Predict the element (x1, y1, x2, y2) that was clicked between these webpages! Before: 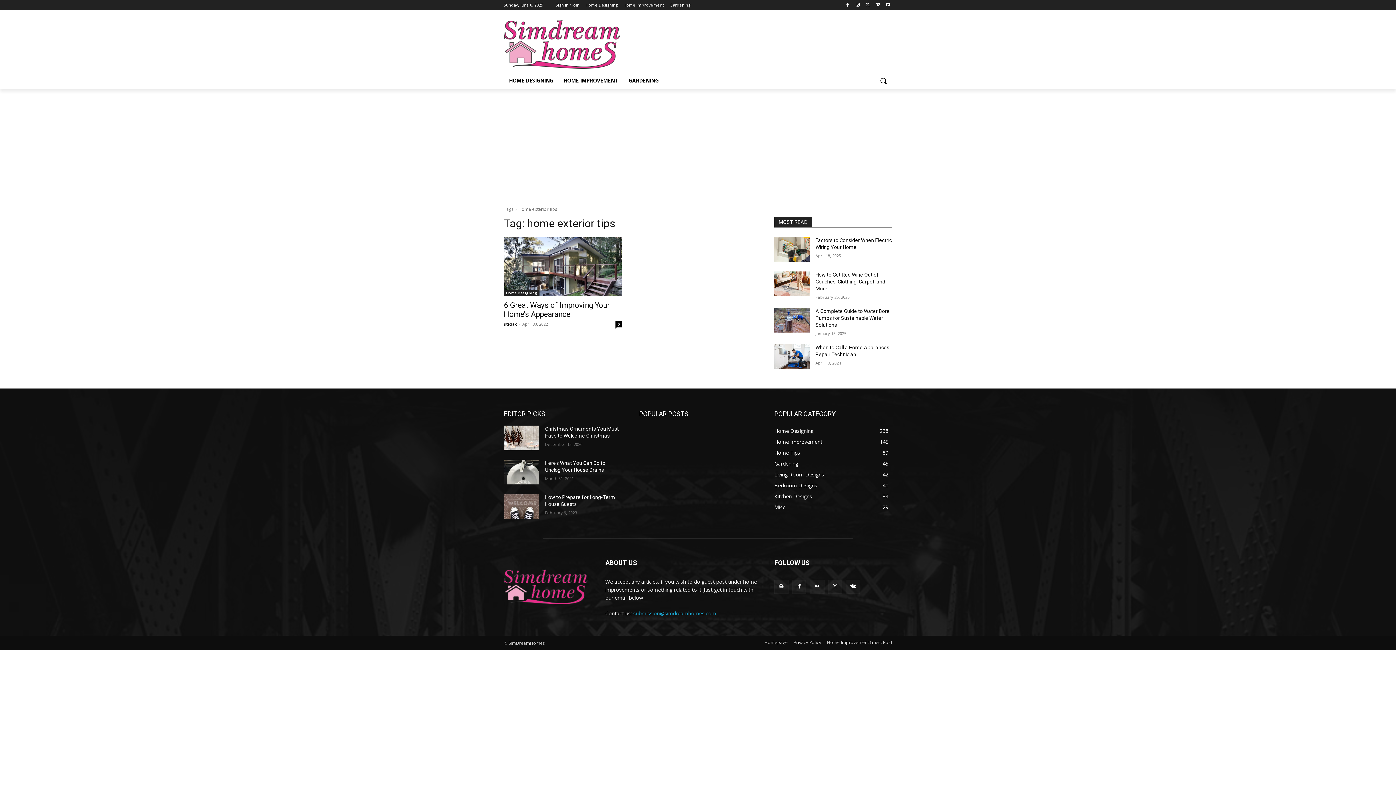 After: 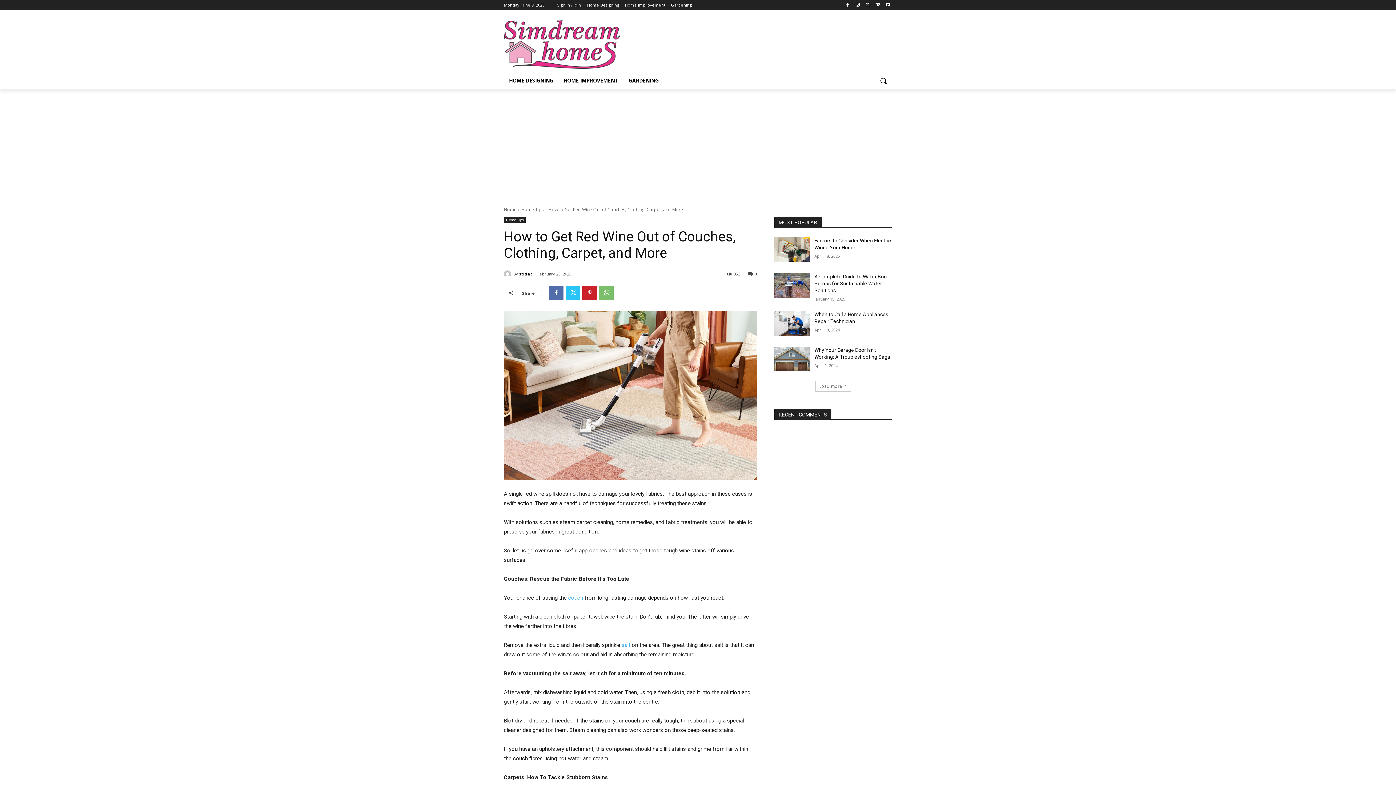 Action: label: How to Get Red Wine Out of Couches, Clothing, Carpet, and More bbox: (815, 271, 885, 291)